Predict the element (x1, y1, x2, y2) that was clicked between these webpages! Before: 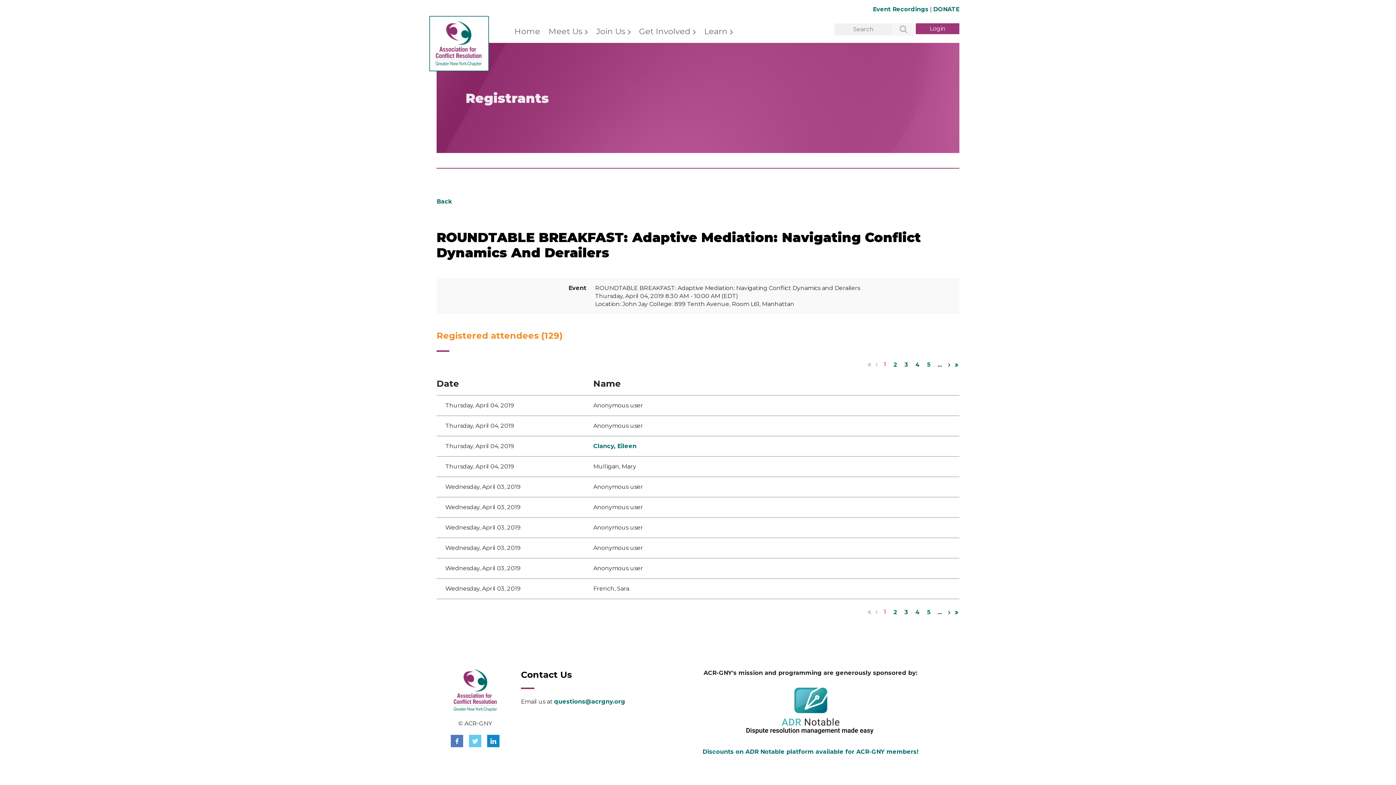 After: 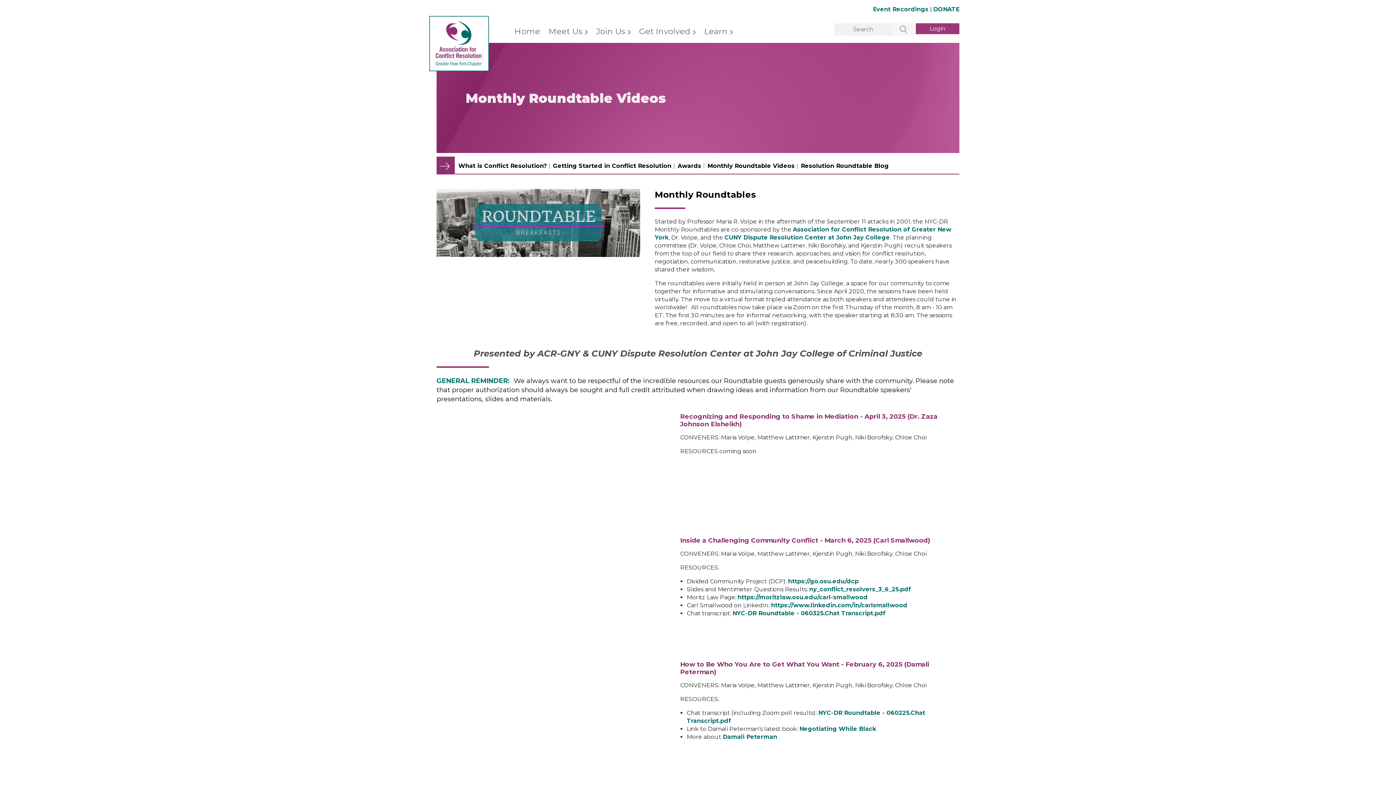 Action: label: Event Recordings bbox: (873, 5, 928, 12)